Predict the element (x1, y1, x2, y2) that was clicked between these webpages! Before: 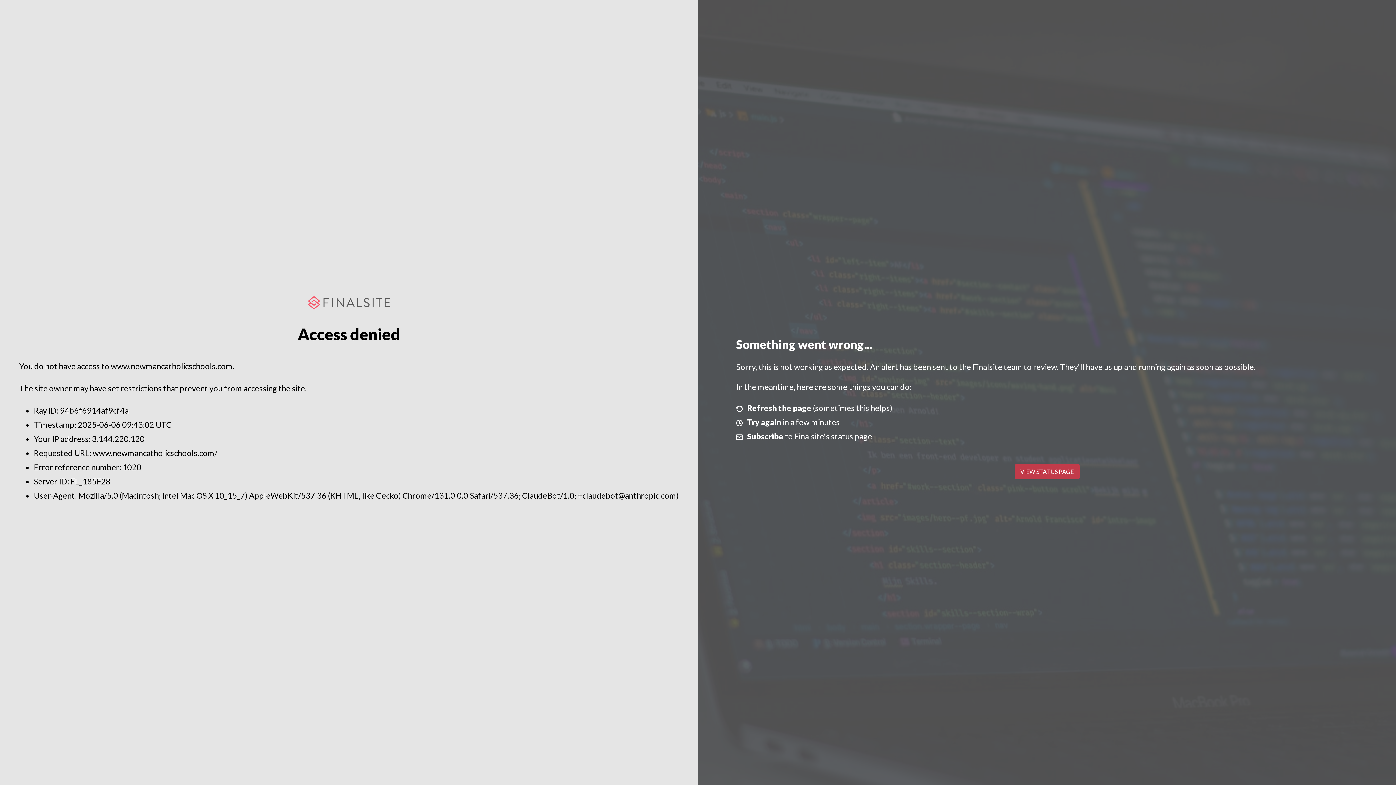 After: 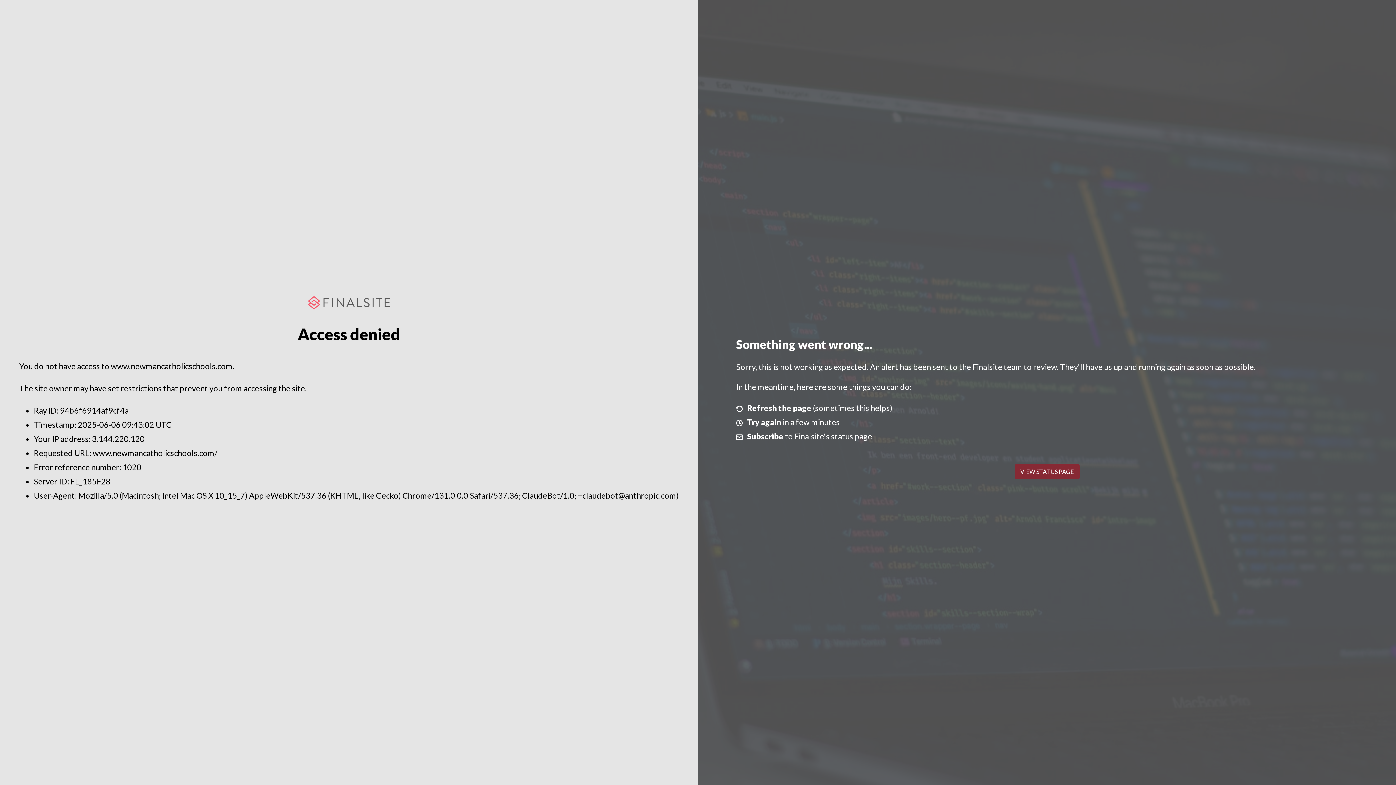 Action: label: VIEW STATUS PAGE bbox: (1014, 464, 1079, 479)